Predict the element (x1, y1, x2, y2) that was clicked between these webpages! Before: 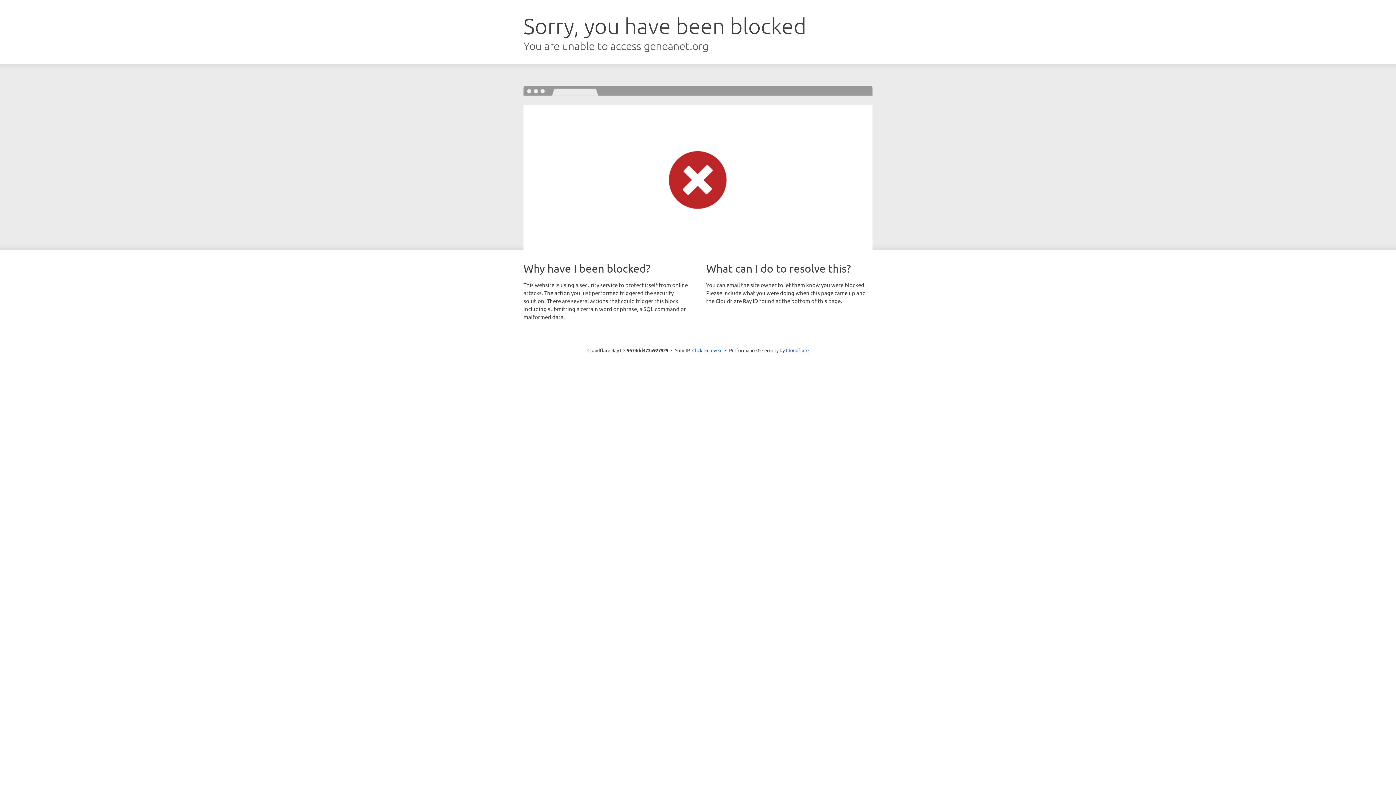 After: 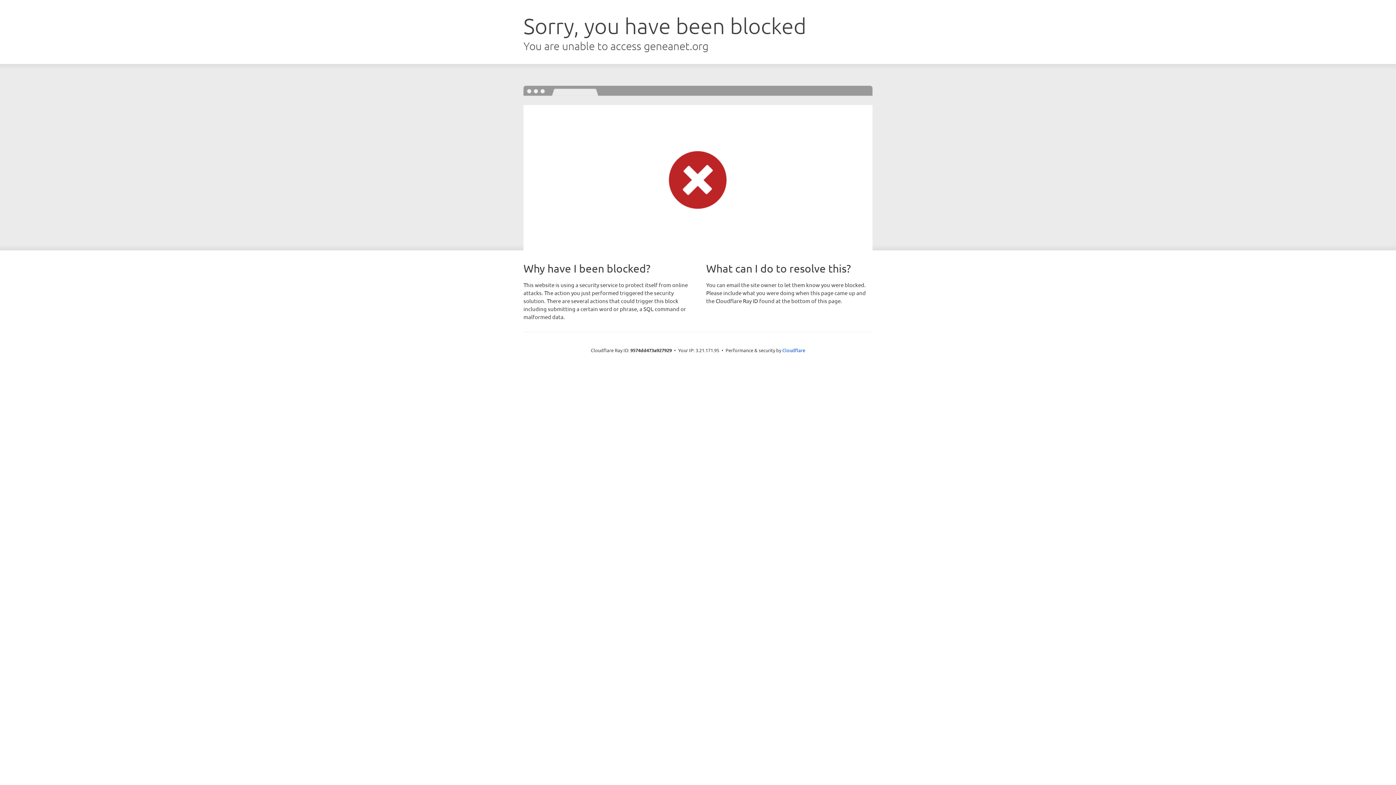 Action: bbox: (692, 346, 722, 353) label: Click to reveal